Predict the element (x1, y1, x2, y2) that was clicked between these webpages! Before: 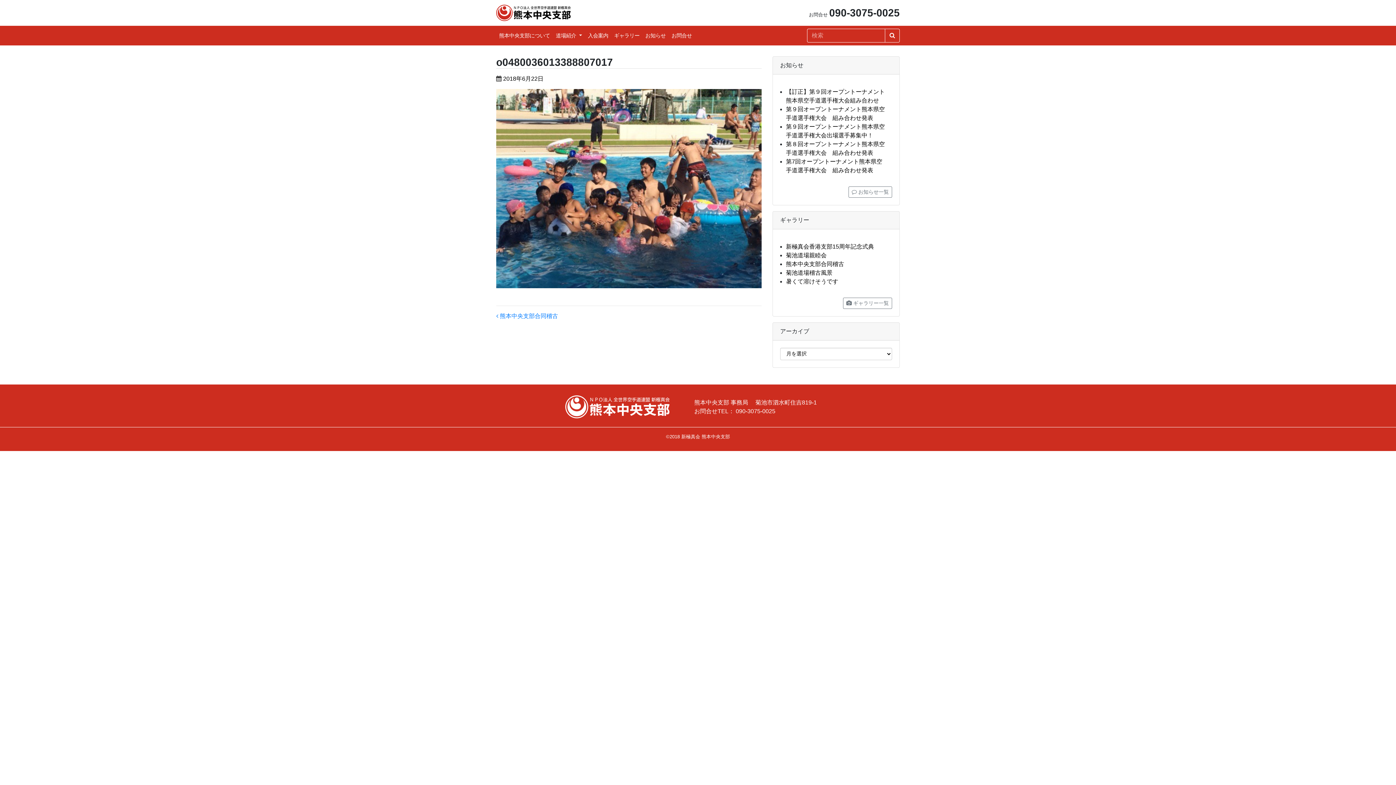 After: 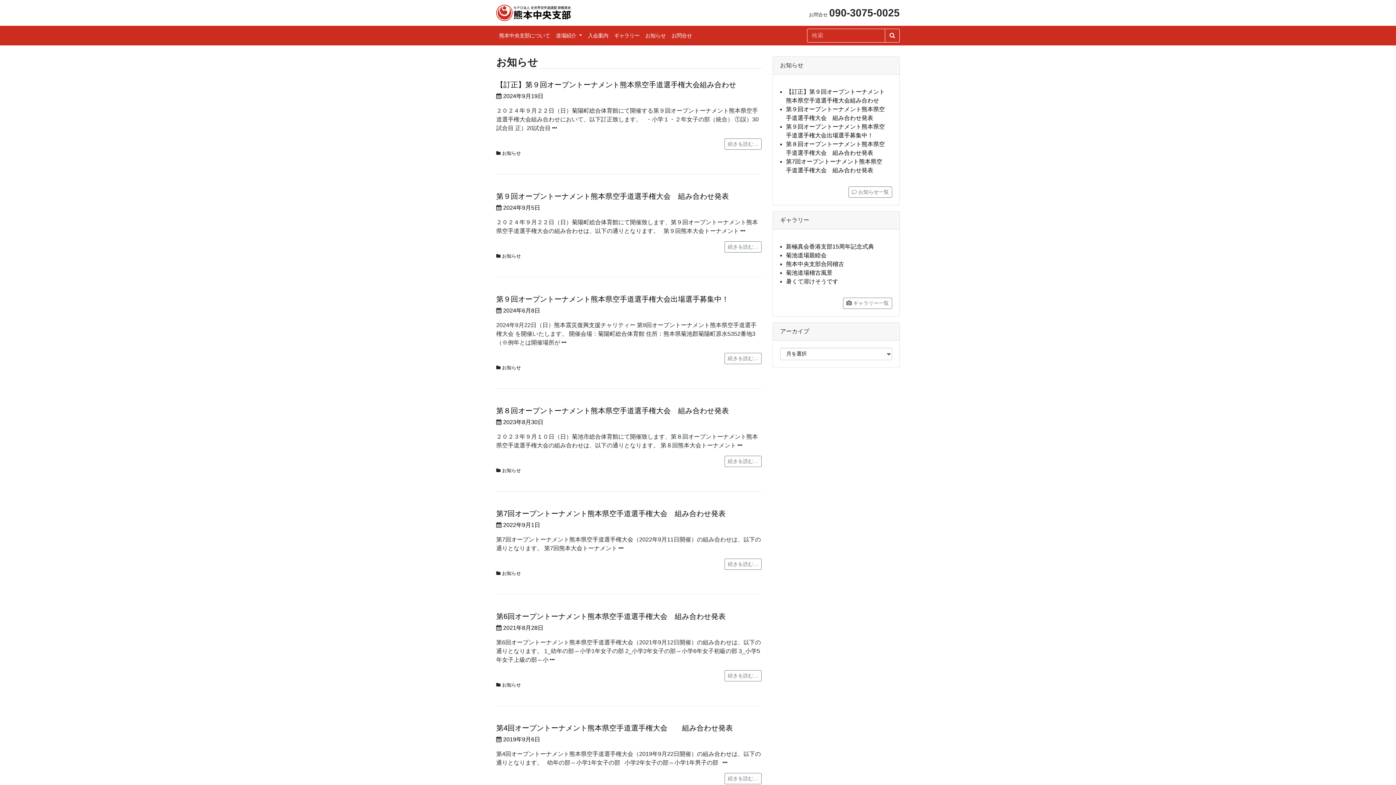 Action: label: お知らせ bbox: (642, 28, 668, 42)